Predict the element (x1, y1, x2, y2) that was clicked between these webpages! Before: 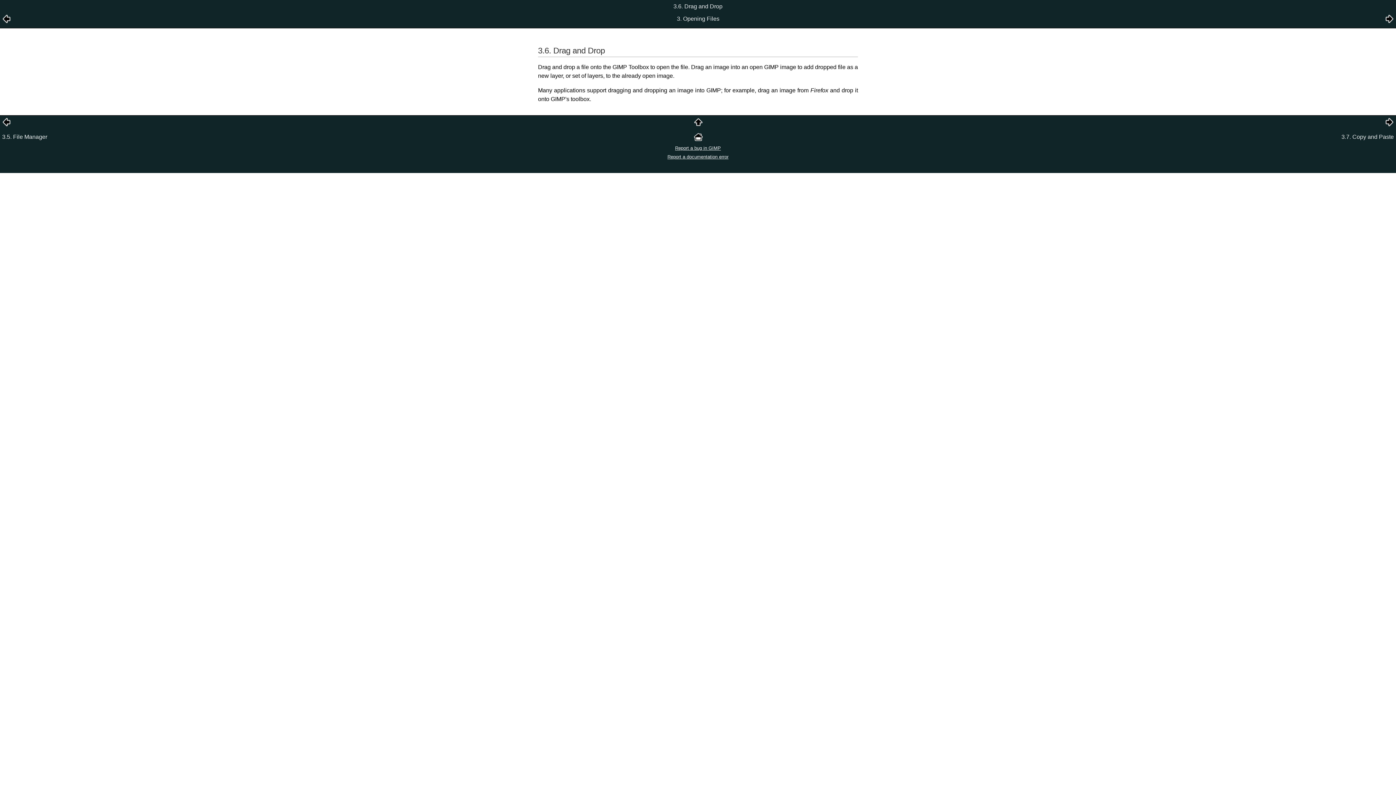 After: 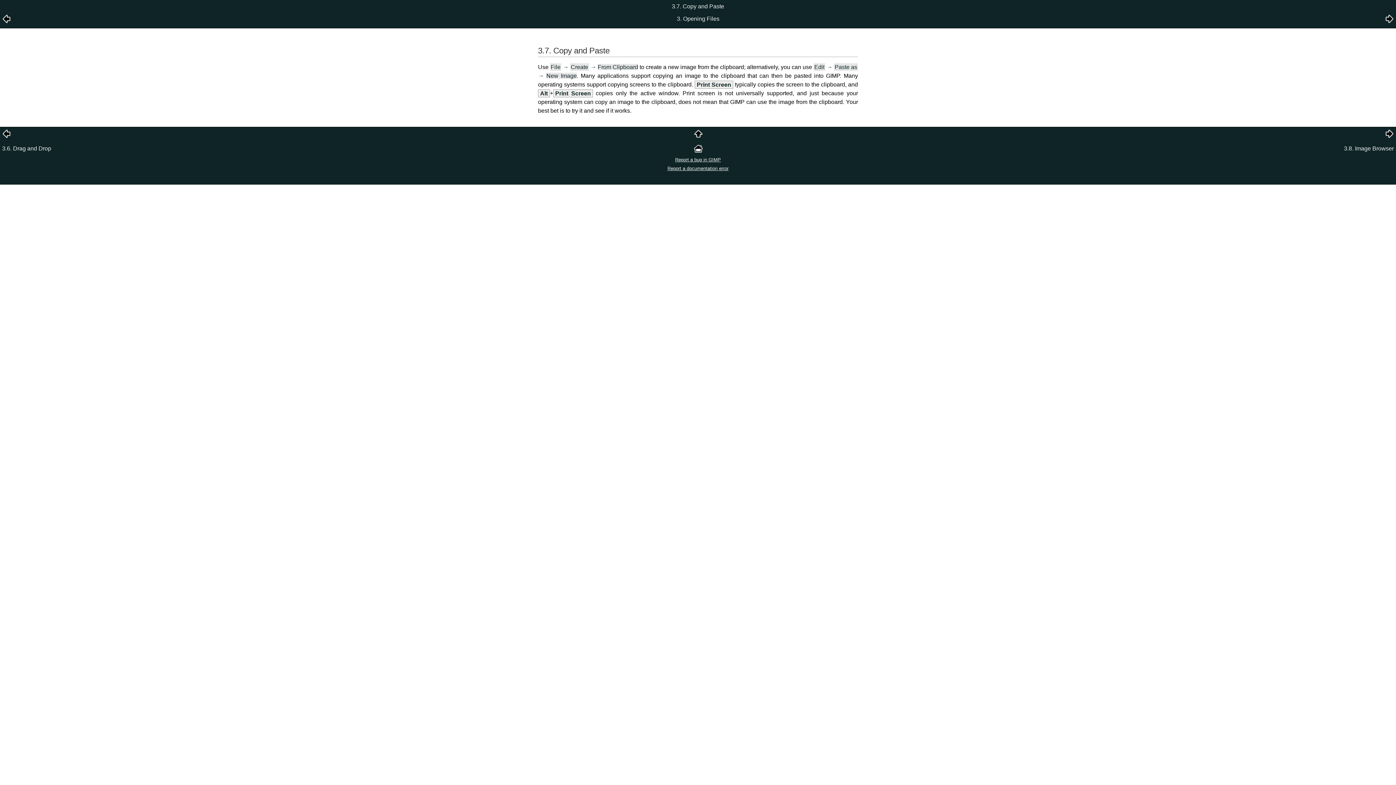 Action: bbox: (1385, 121, 1394, 127)